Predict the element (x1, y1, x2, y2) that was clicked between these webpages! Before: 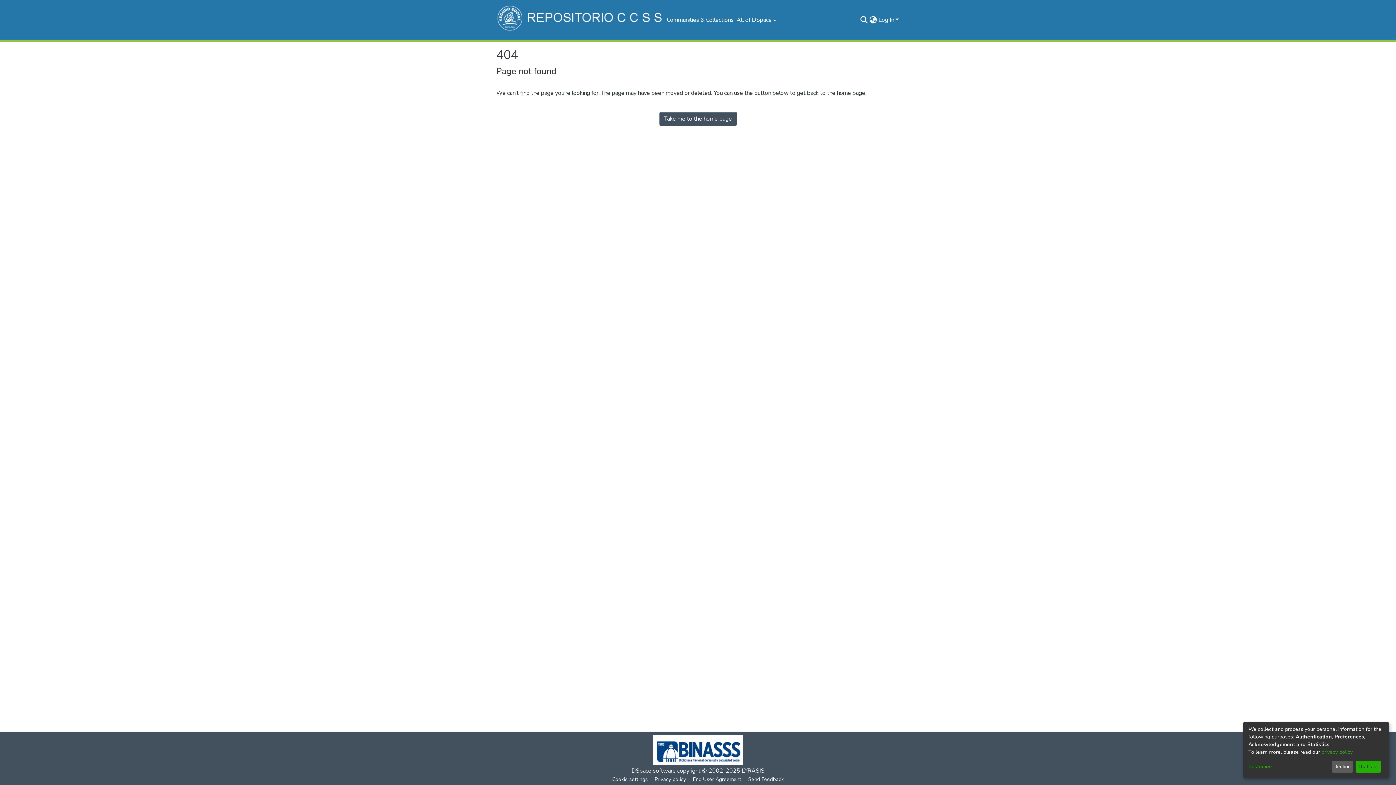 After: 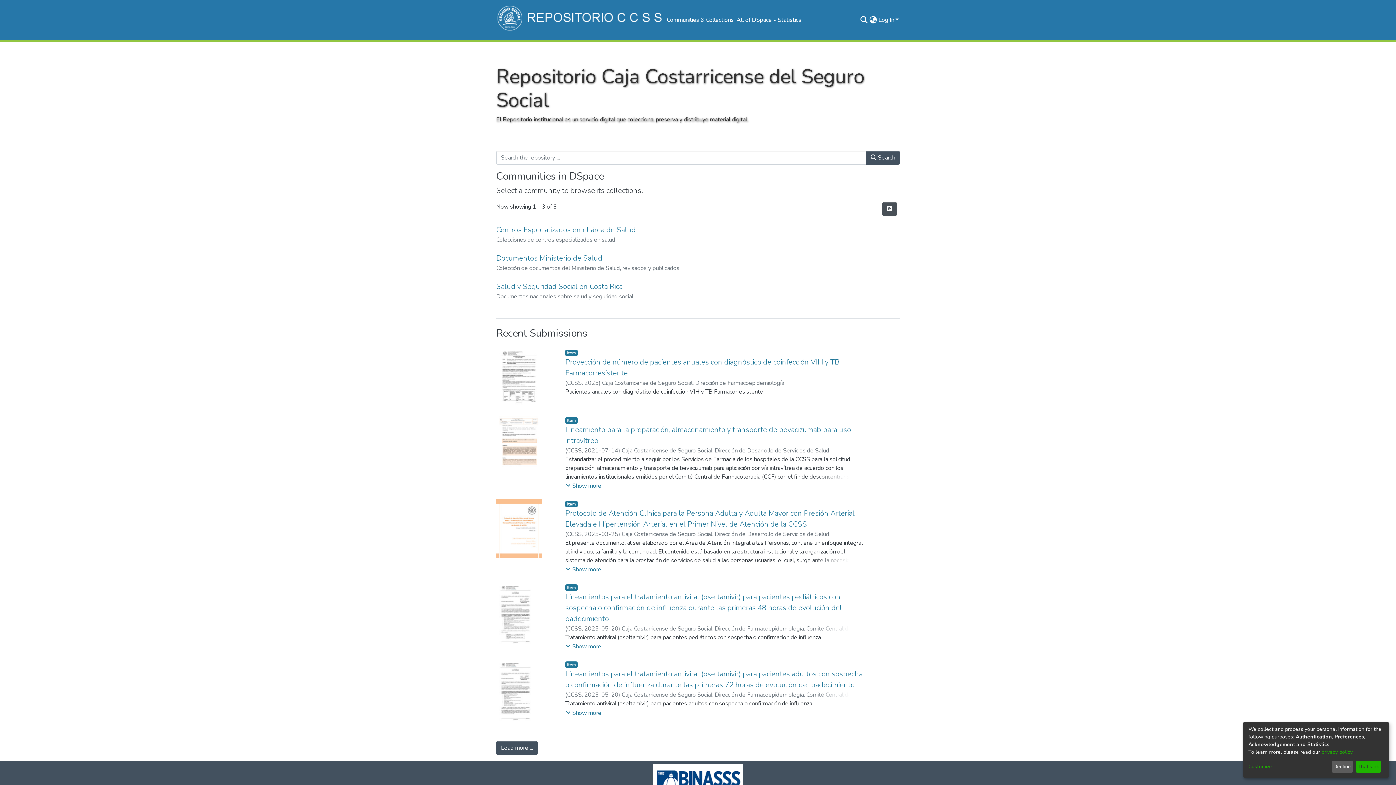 Action: label: Take me to the home page bbox: (659, 112, 736, 125)